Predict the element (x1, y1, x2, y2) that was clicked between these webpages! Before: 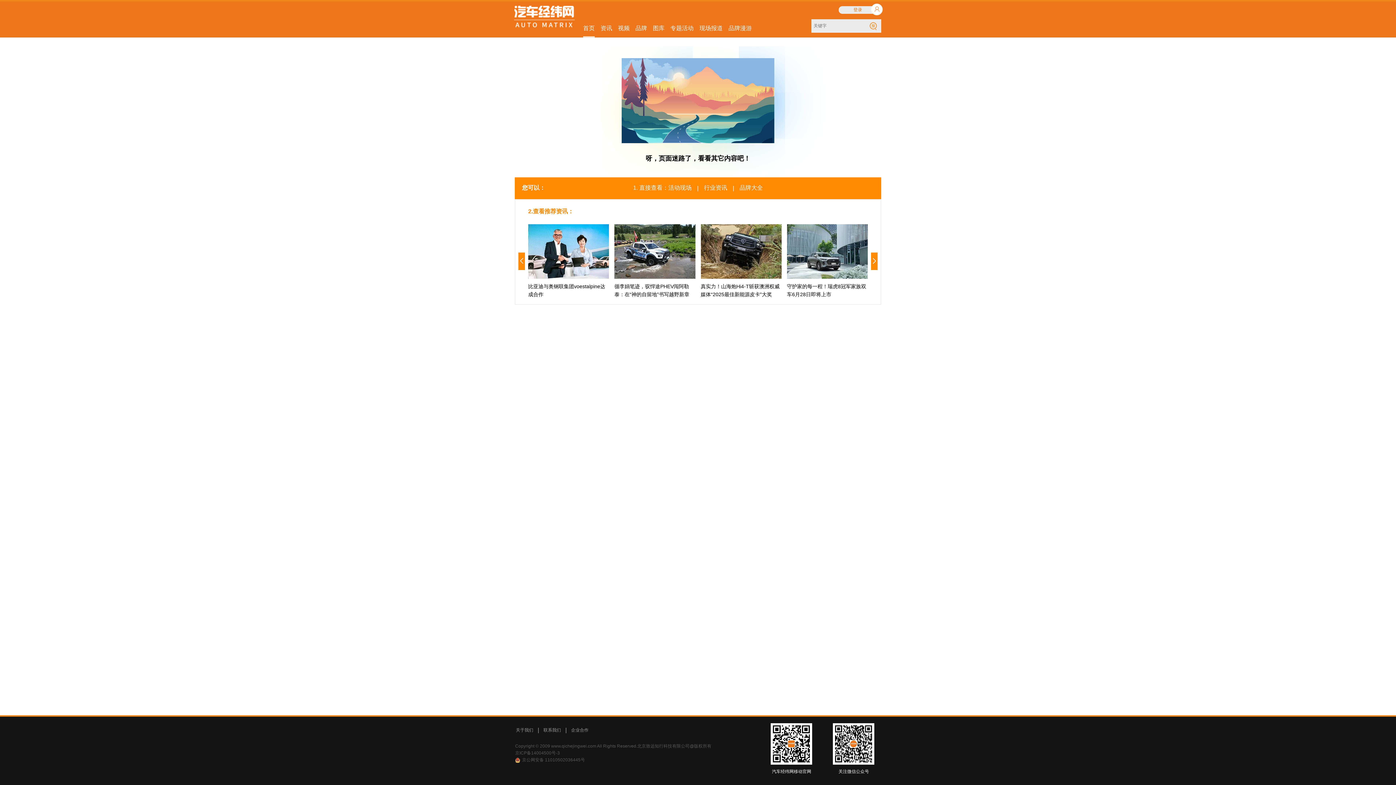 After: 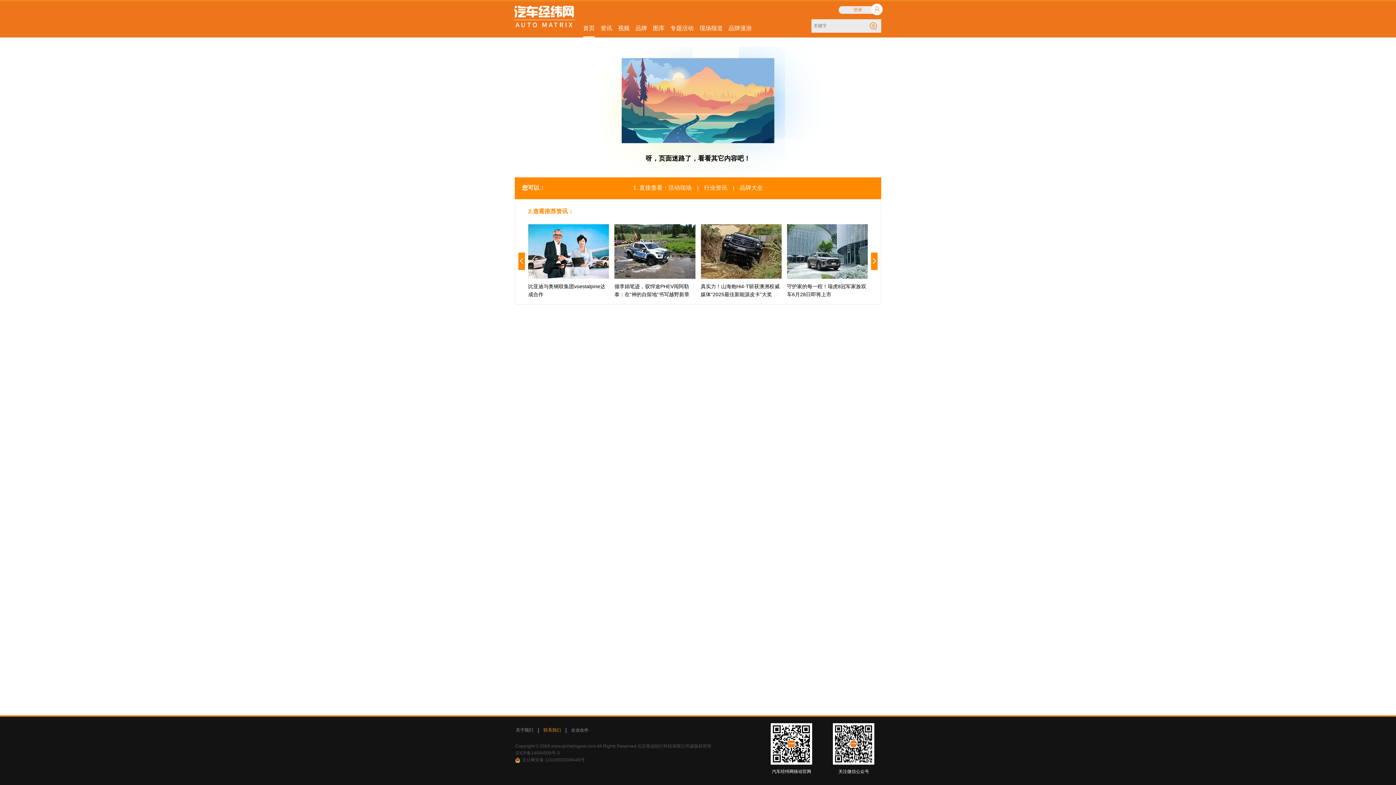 Action: bbox: (539, 727, 565, 733) label: 联系我们